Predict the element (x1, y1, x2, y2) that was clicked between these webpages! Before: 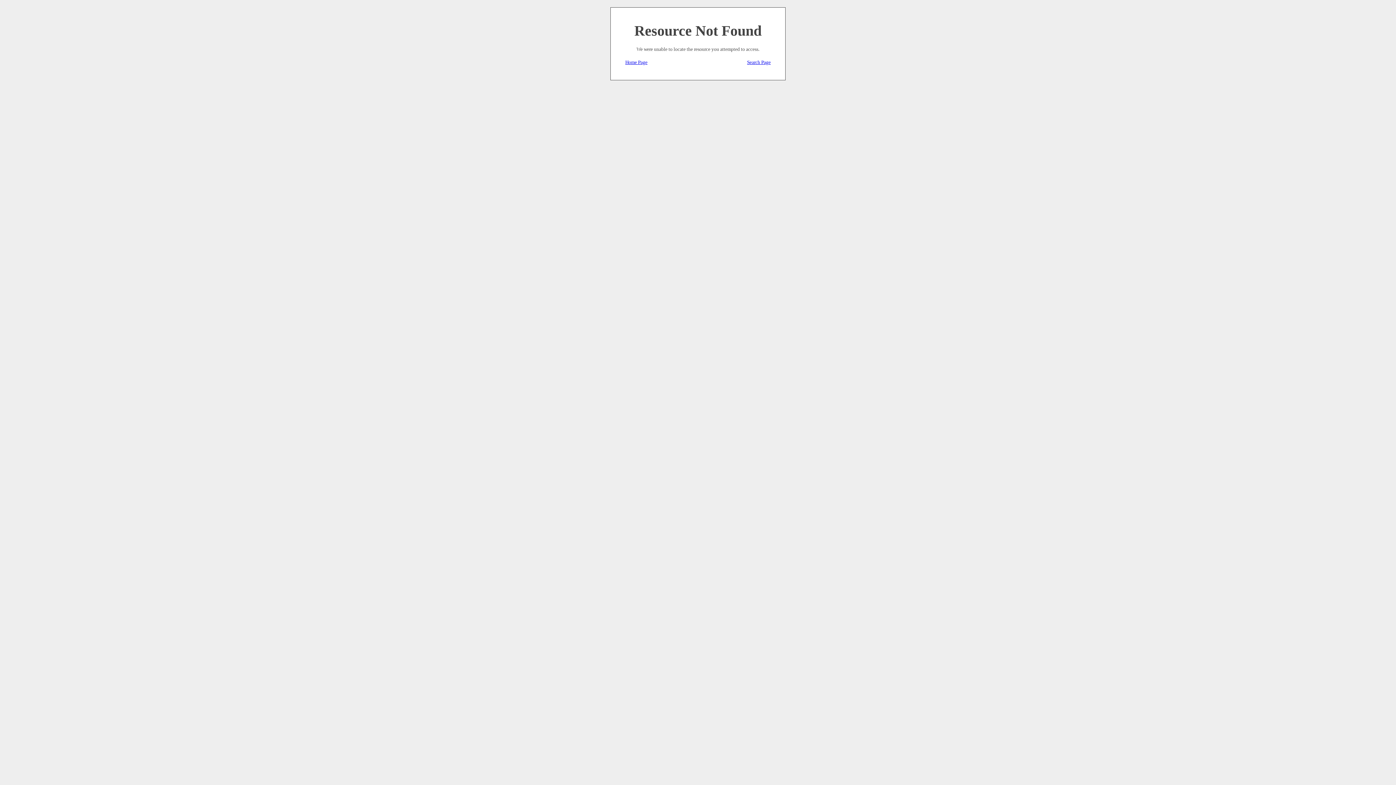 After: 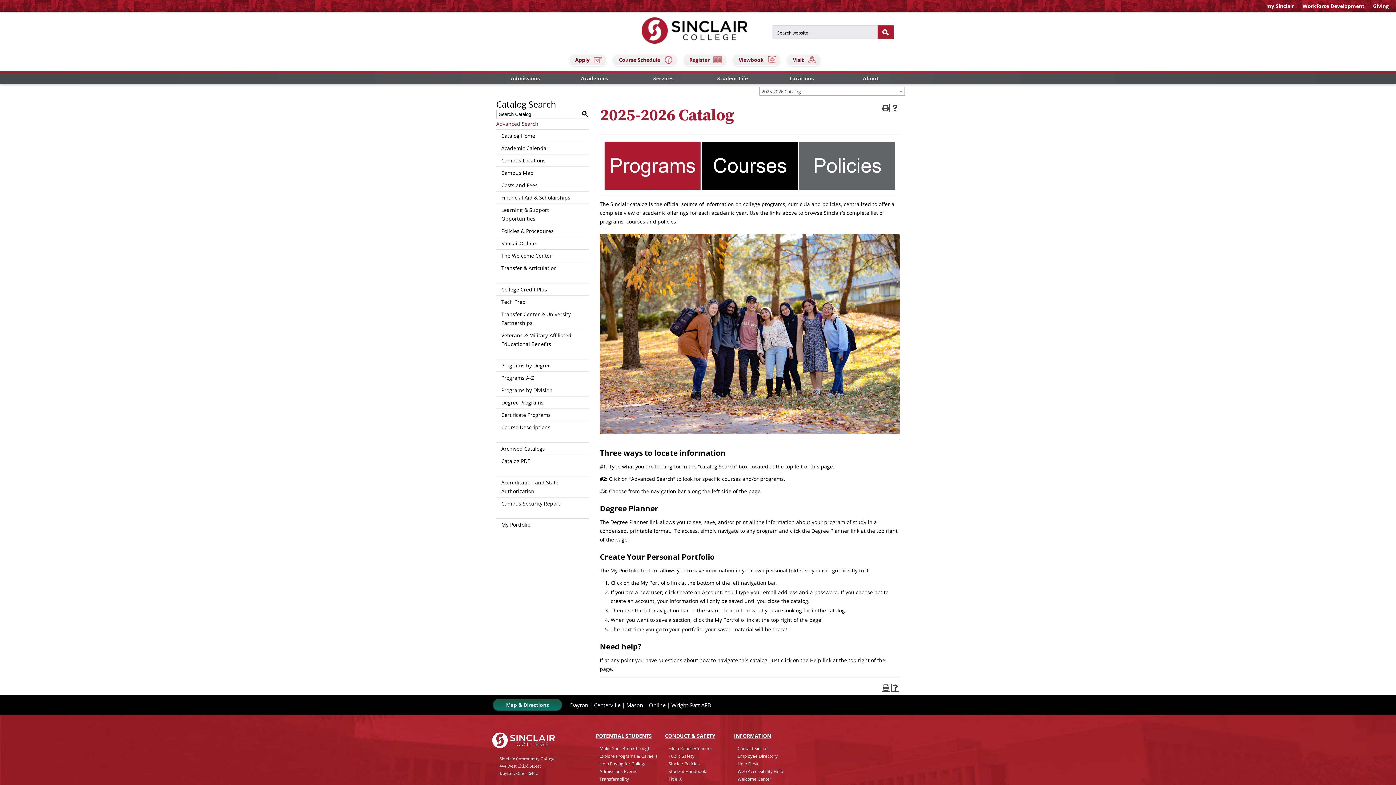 Action: label: Home Page bbox: (625, 59, 647, 65)